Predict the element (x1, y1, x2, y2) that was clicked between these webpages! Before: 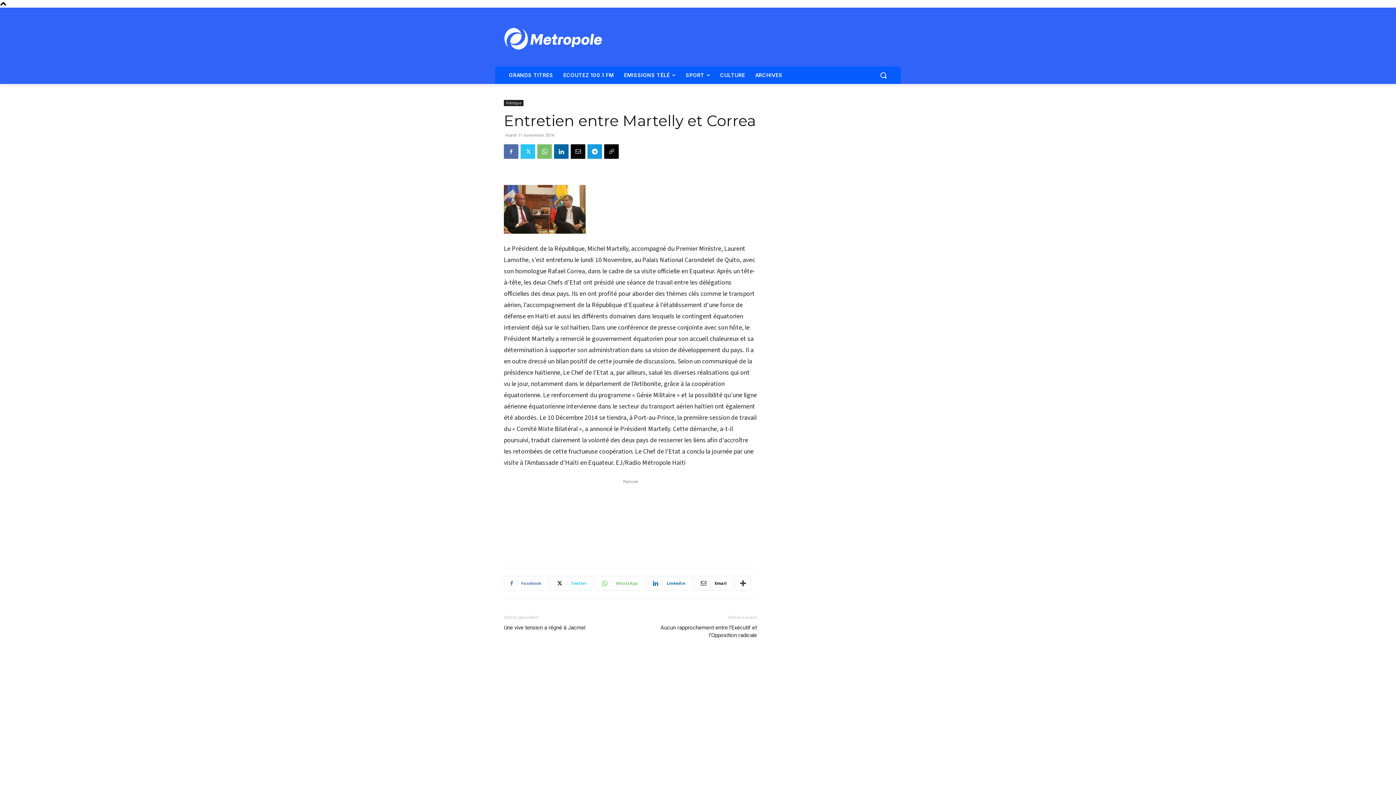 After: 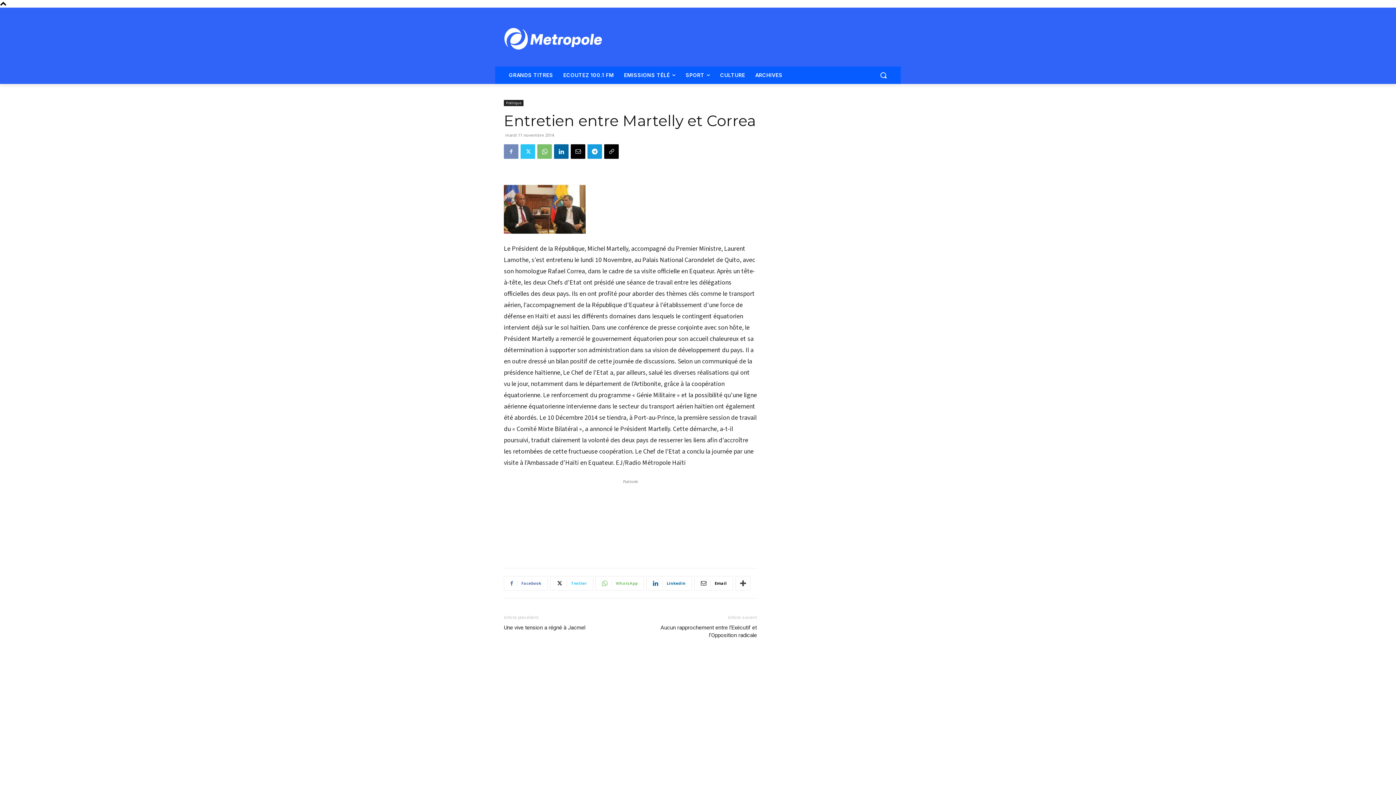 Action: bbox: (504, 144, 518, 158)